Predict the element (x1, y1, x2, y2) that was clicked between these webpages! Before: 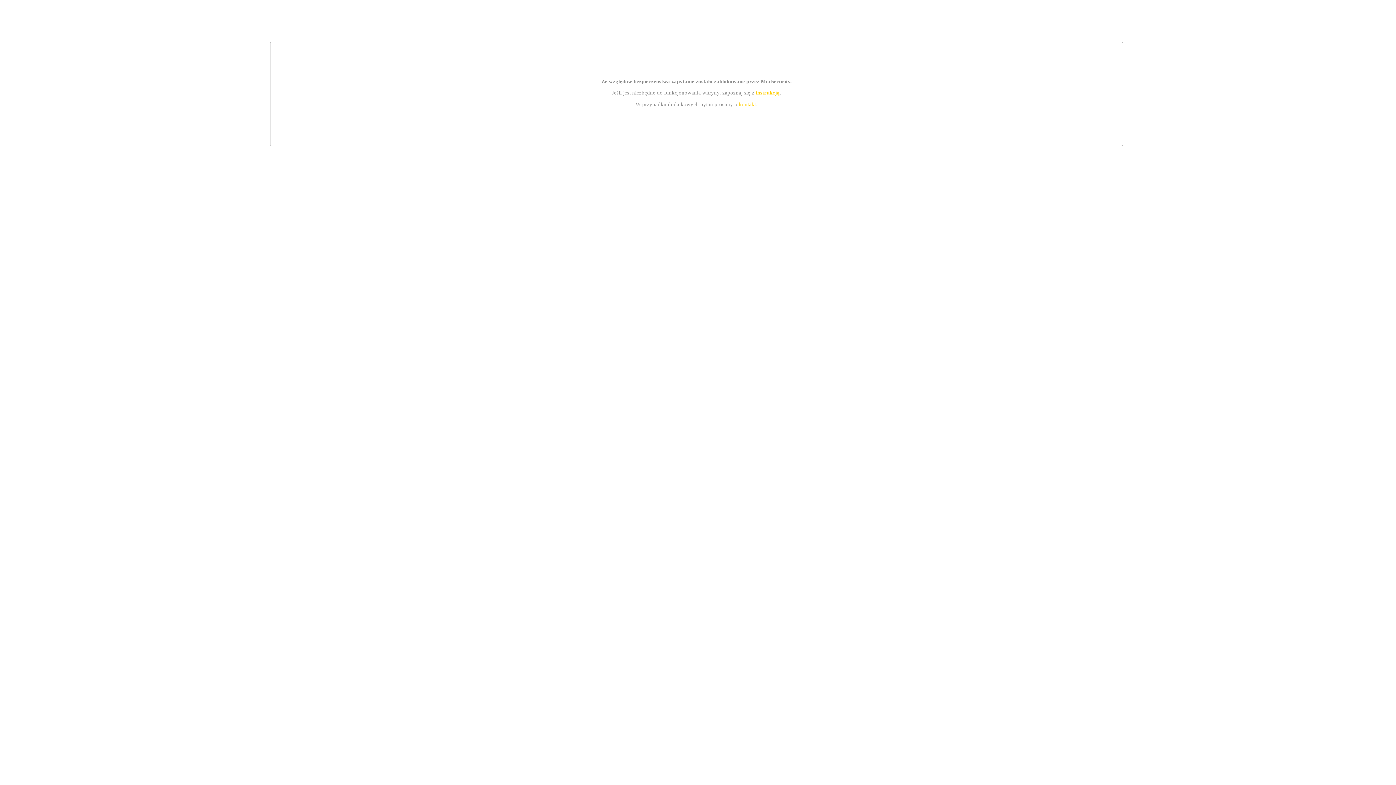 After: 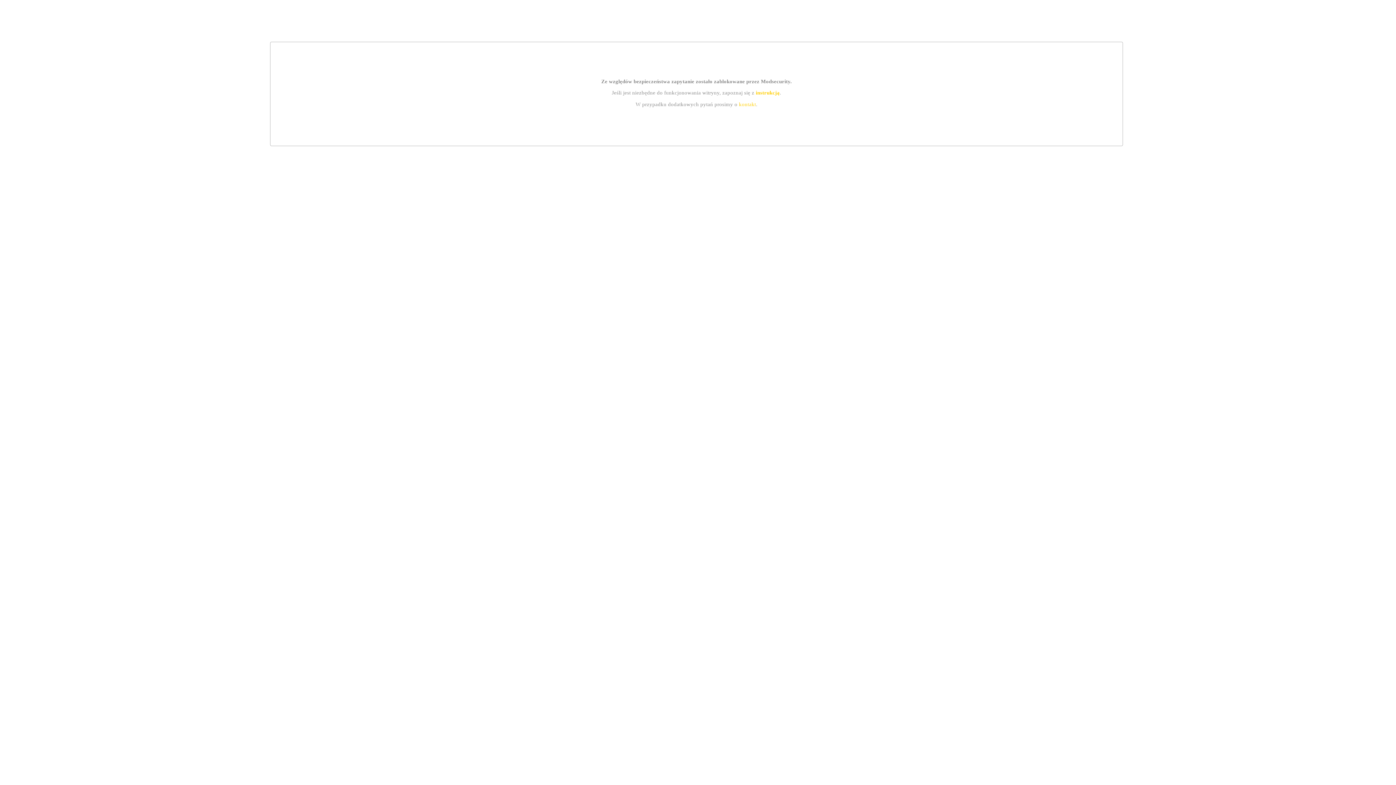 Action: bbox: (755, 89, 779, 95) label: instrukcją